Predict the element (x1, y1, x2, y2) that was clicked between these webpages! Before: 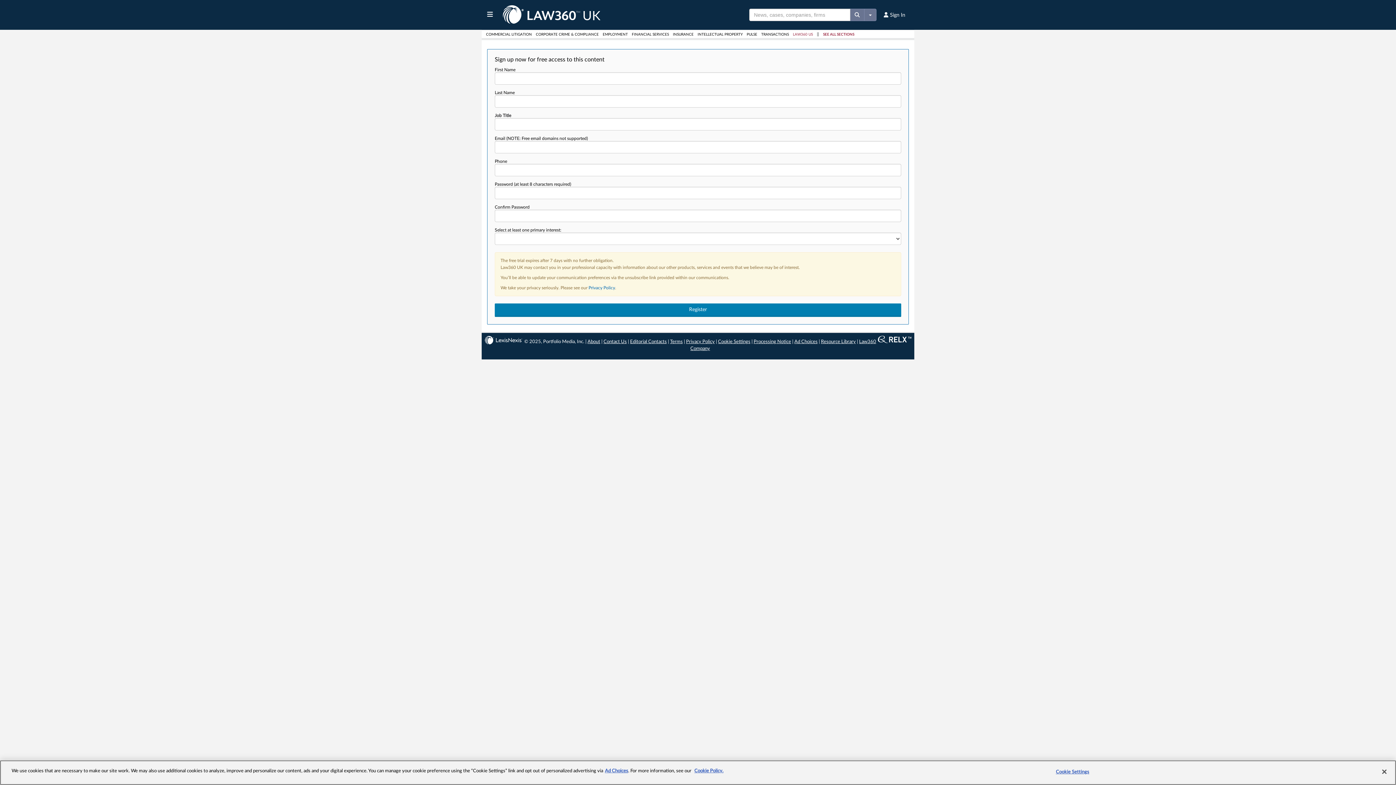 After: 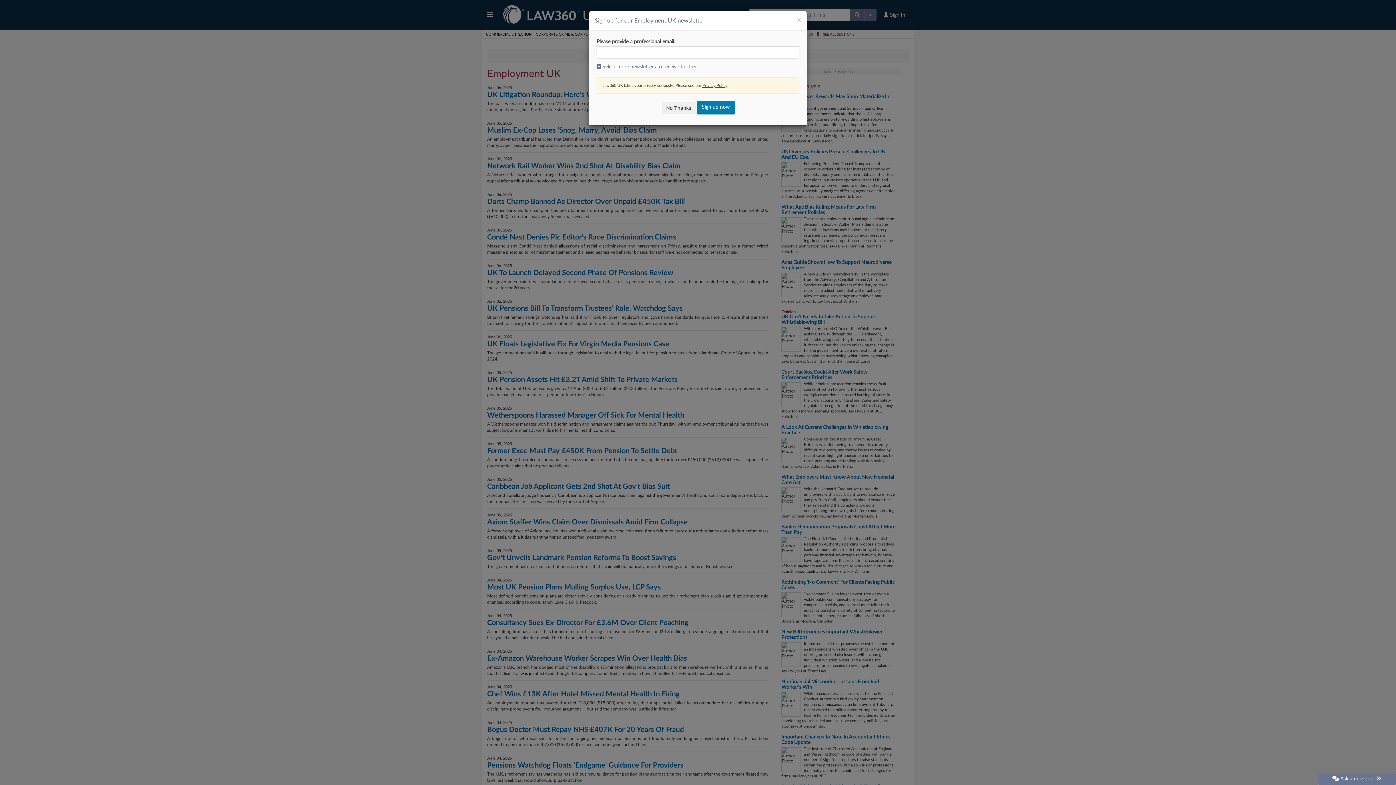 Action: label: EMPLOYMENT bbox: (602, 32, 630, 36)